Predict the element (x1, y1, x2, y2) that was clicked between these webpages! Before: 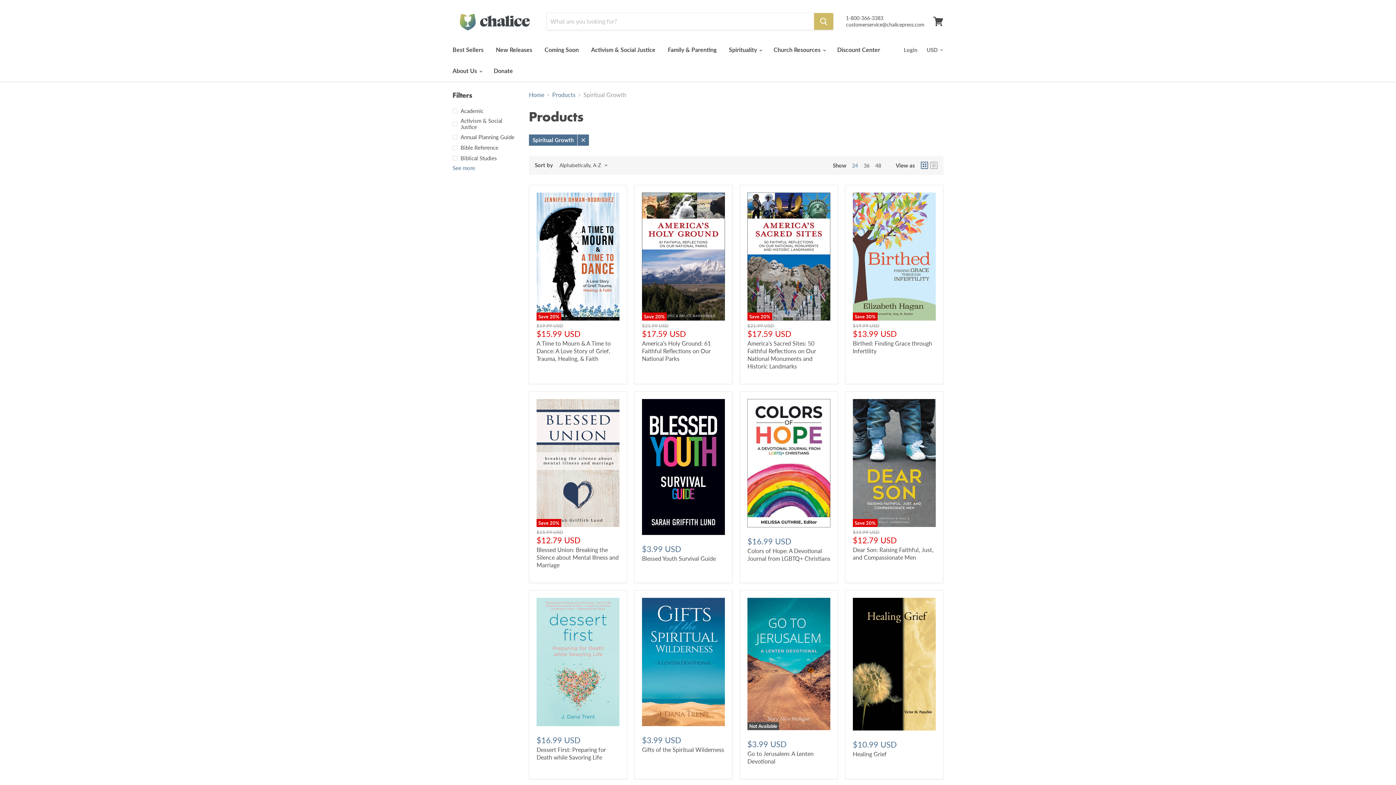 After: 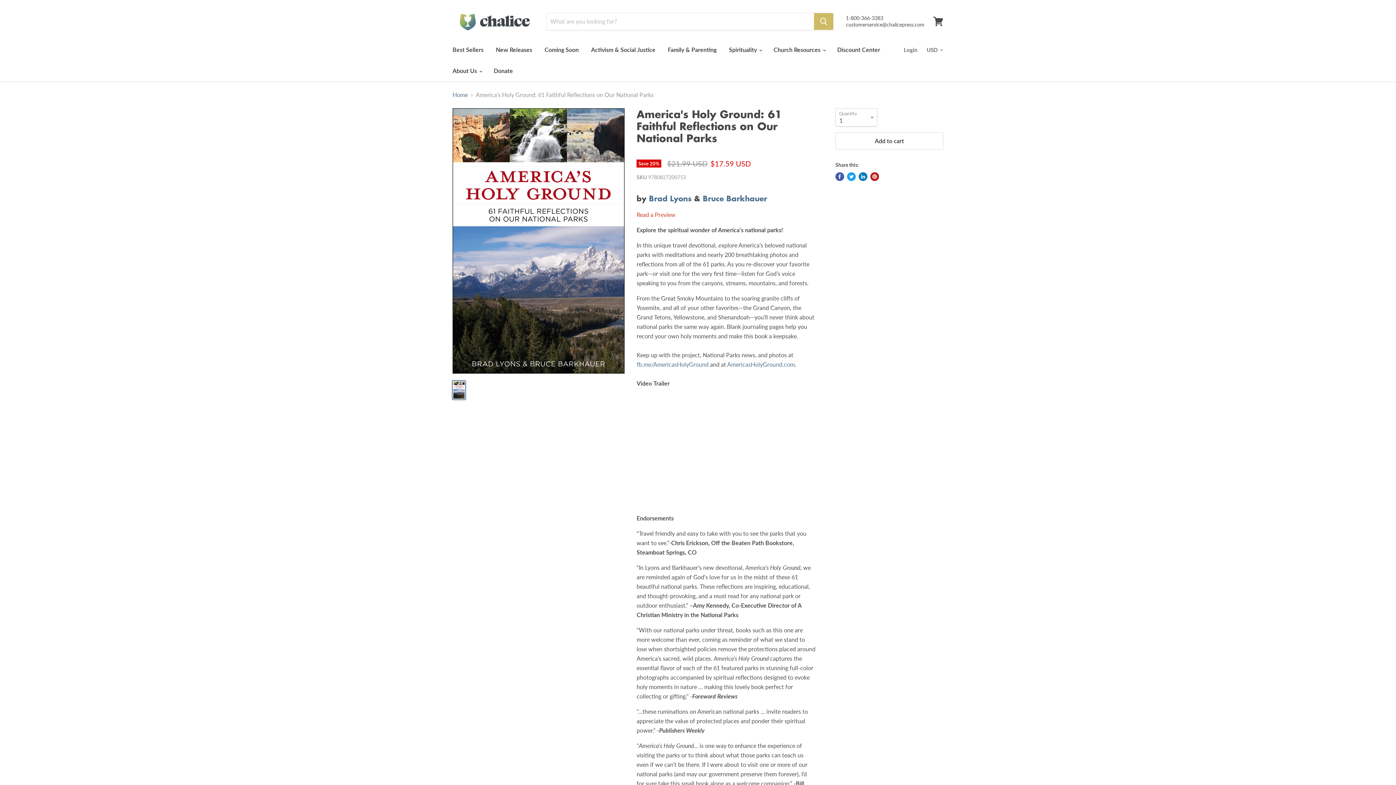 Action: bbox: (642, 192, 725, 320) label: Save 20%